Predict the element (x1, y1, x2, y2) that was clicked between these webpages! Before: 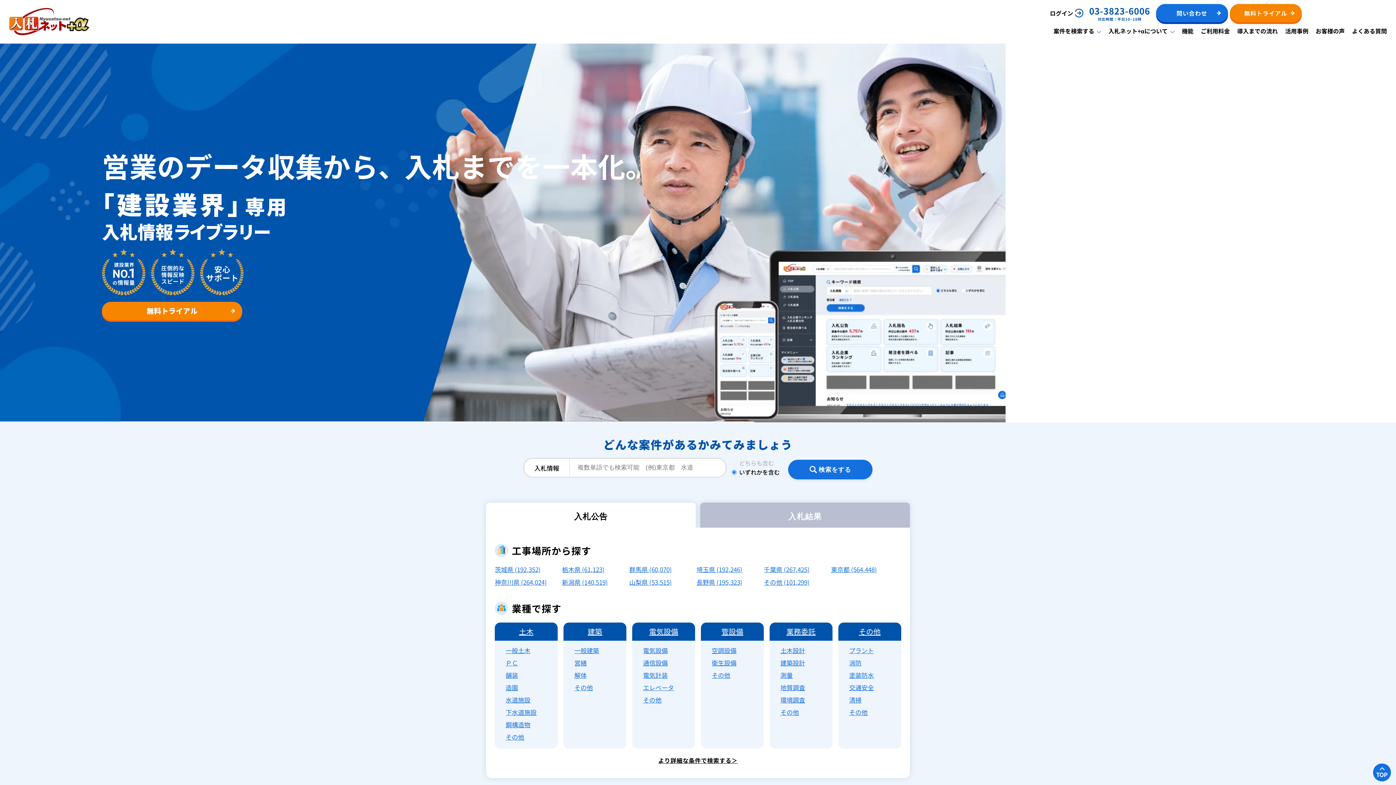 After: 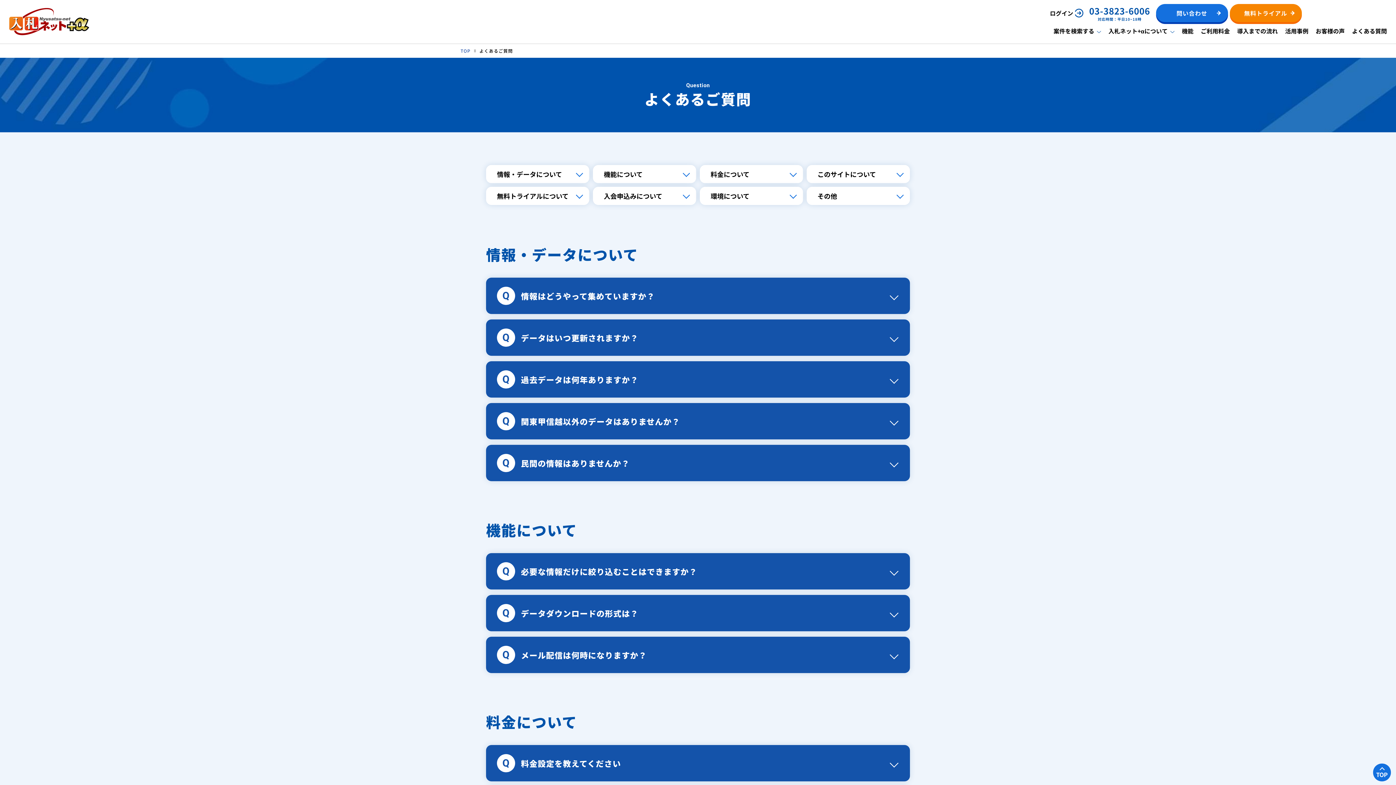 Action: bbox: (1348, 22, 1390, 39) label: よくある質問